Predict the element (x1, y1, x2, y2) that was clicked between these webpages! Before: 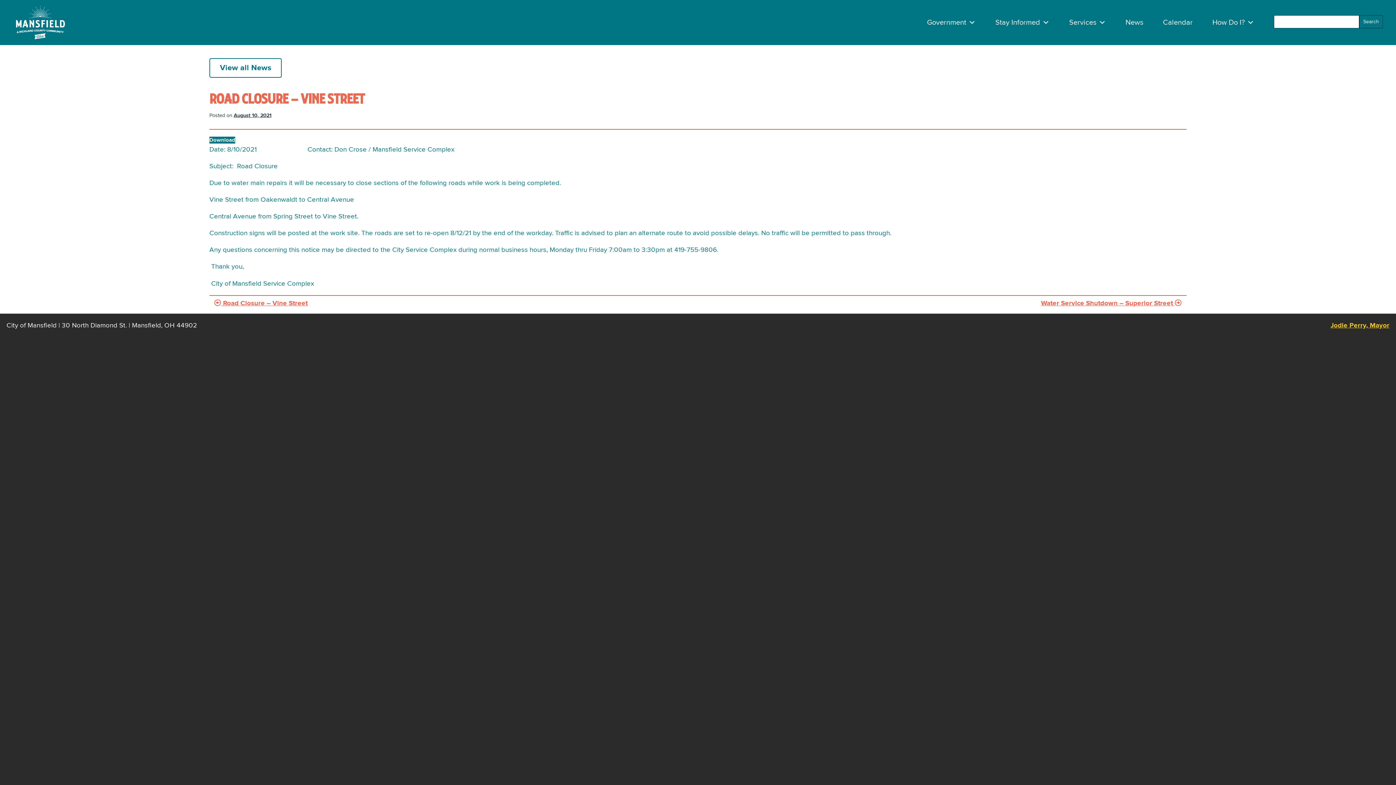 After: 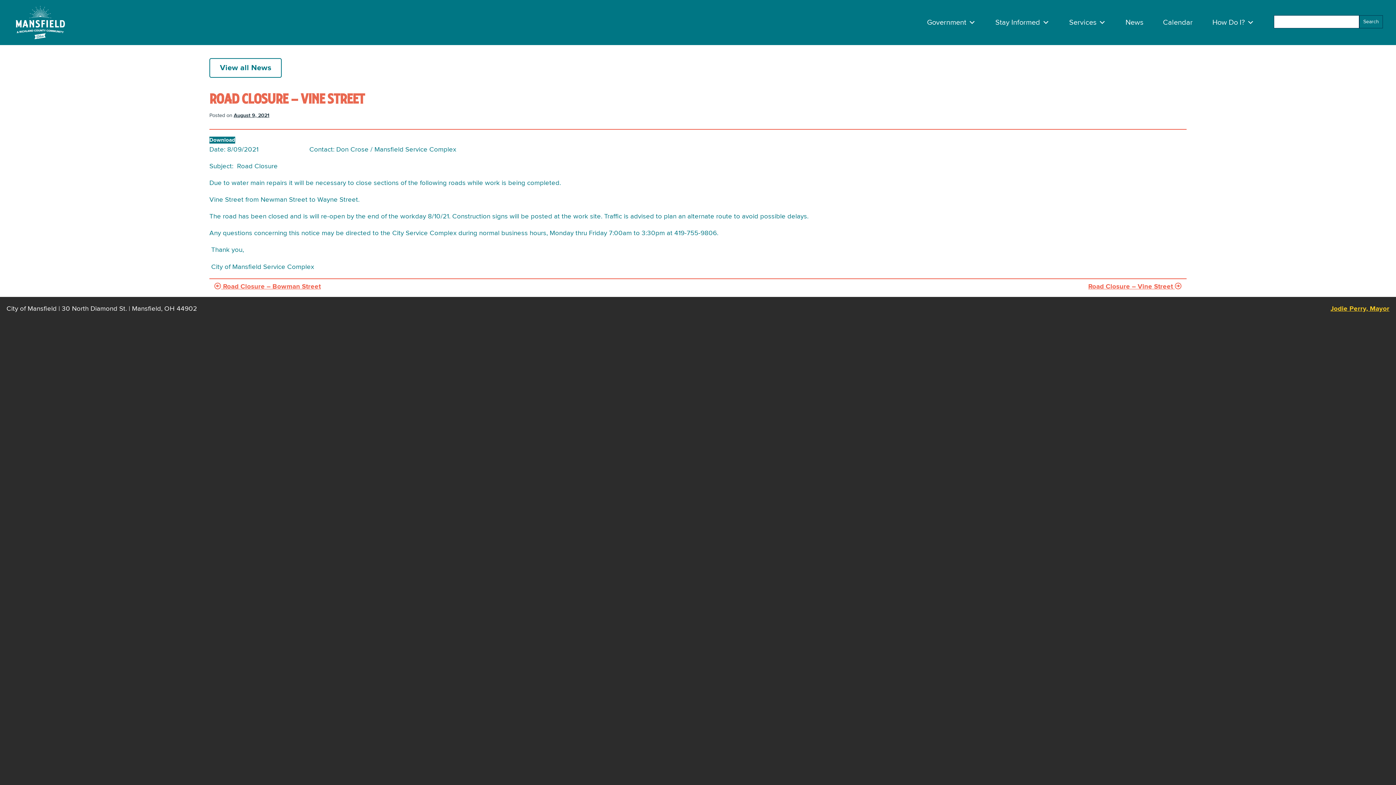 Action: bbox: (209, 295, 312, 311) label:  Road Closure – Vine Street